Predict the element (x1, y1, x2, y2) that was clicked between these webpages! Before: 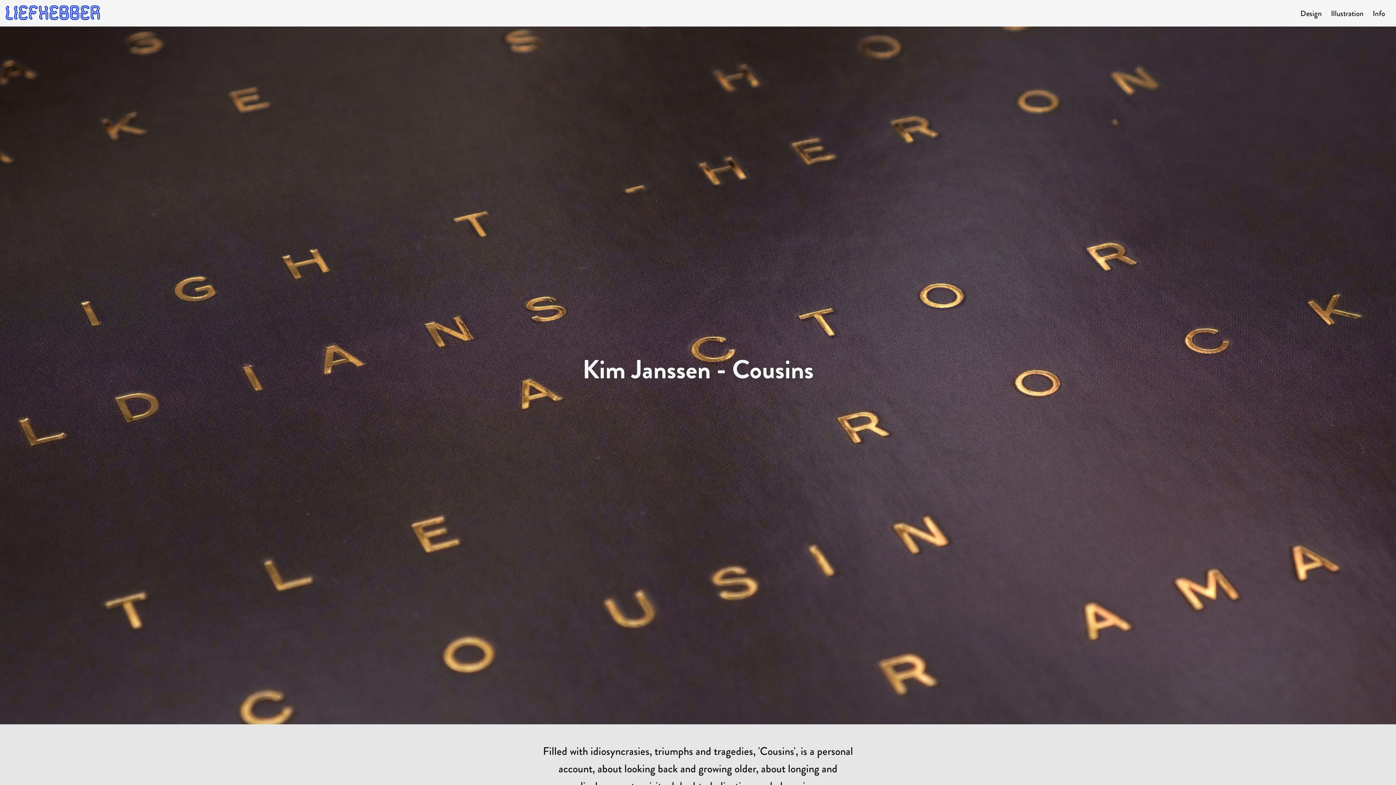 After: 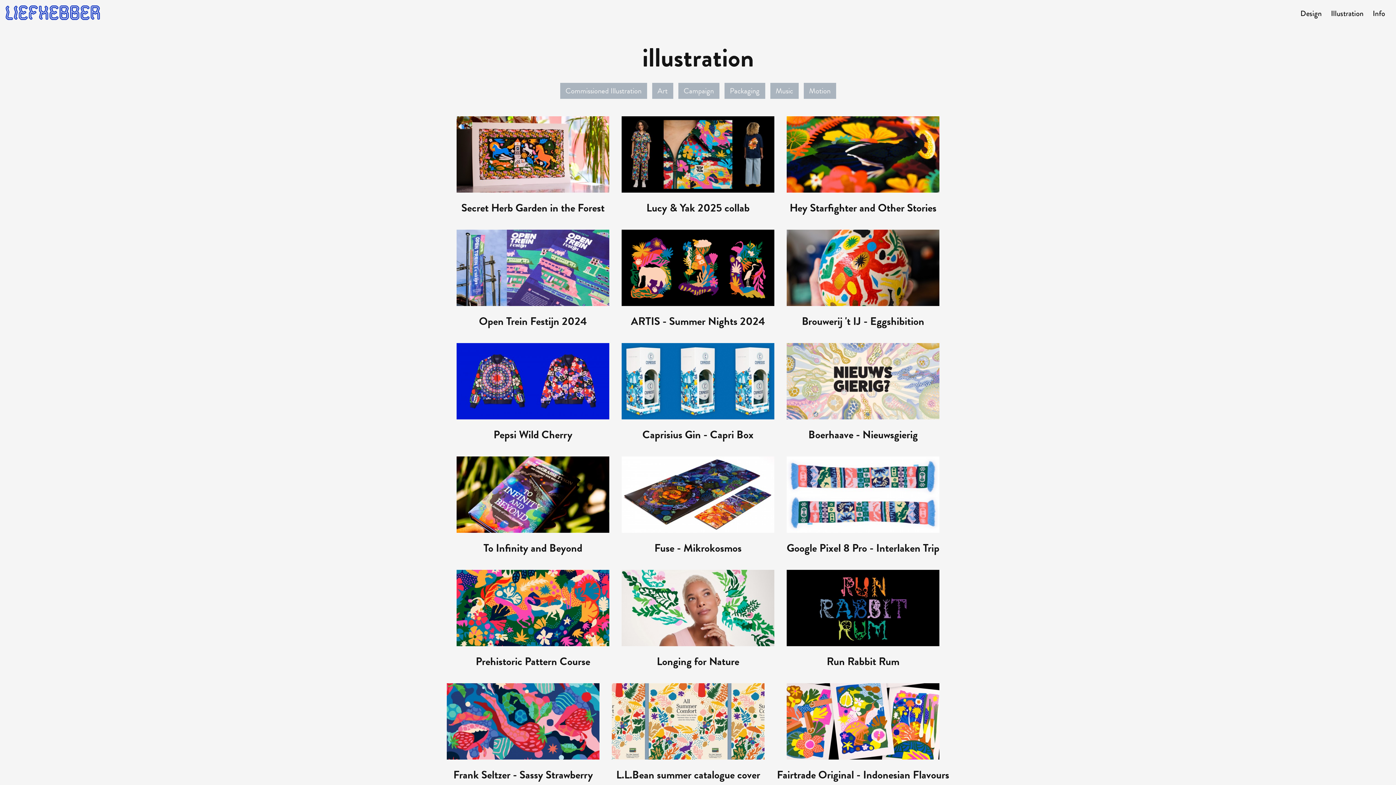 Action: label: Illustration bbox: (1331, 8, 1364, 18)